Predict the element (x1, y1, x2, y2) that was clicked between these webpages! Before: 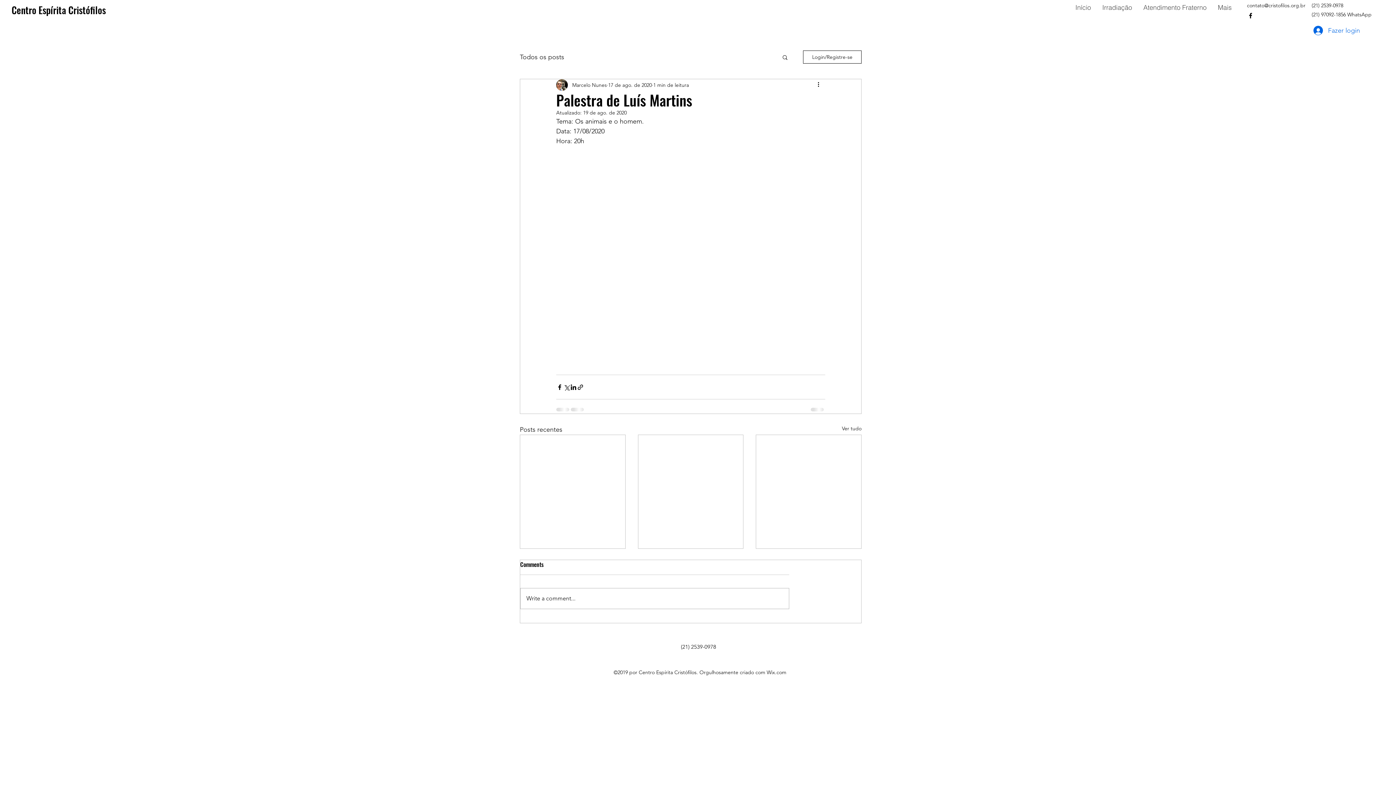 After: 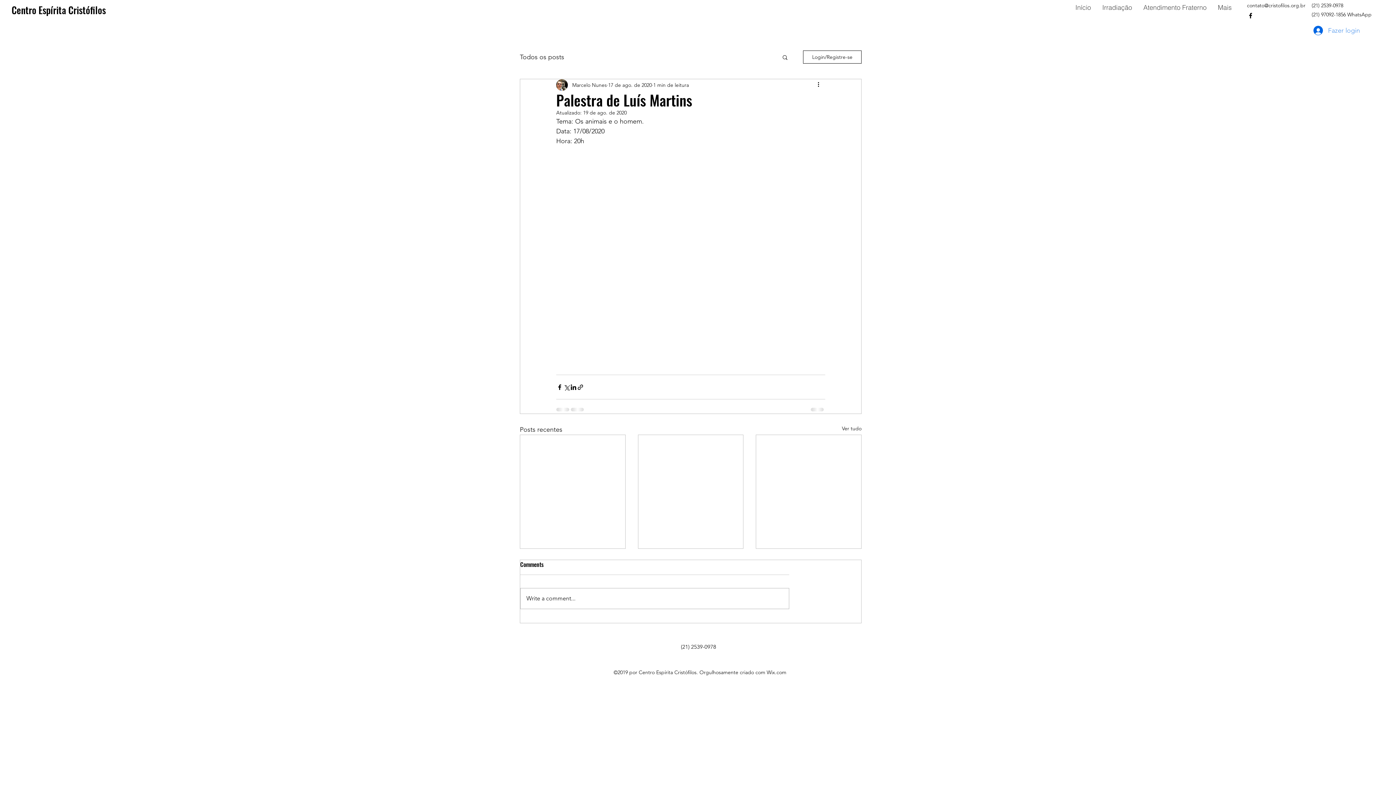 Action: bbox: (1308, 22, 1352, 38) label: Fazer login